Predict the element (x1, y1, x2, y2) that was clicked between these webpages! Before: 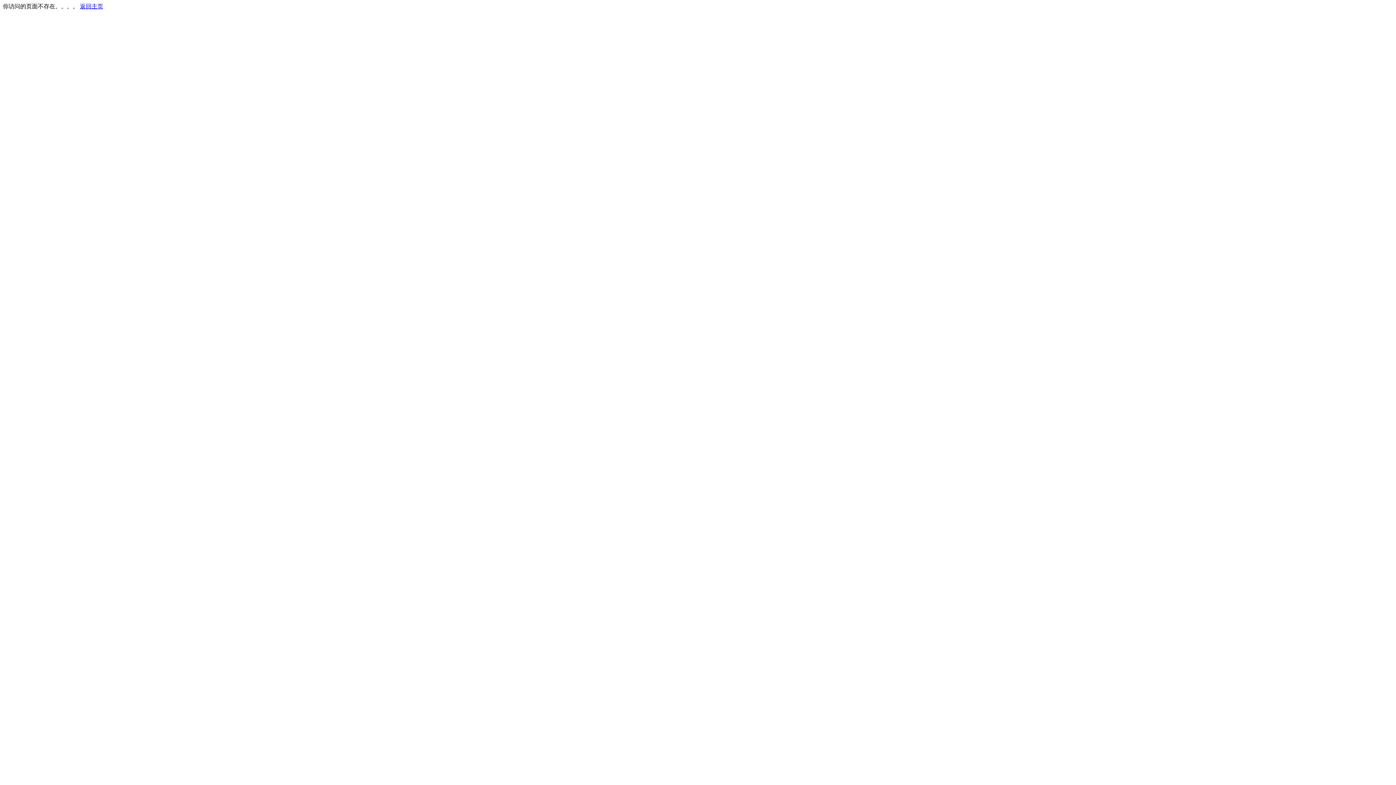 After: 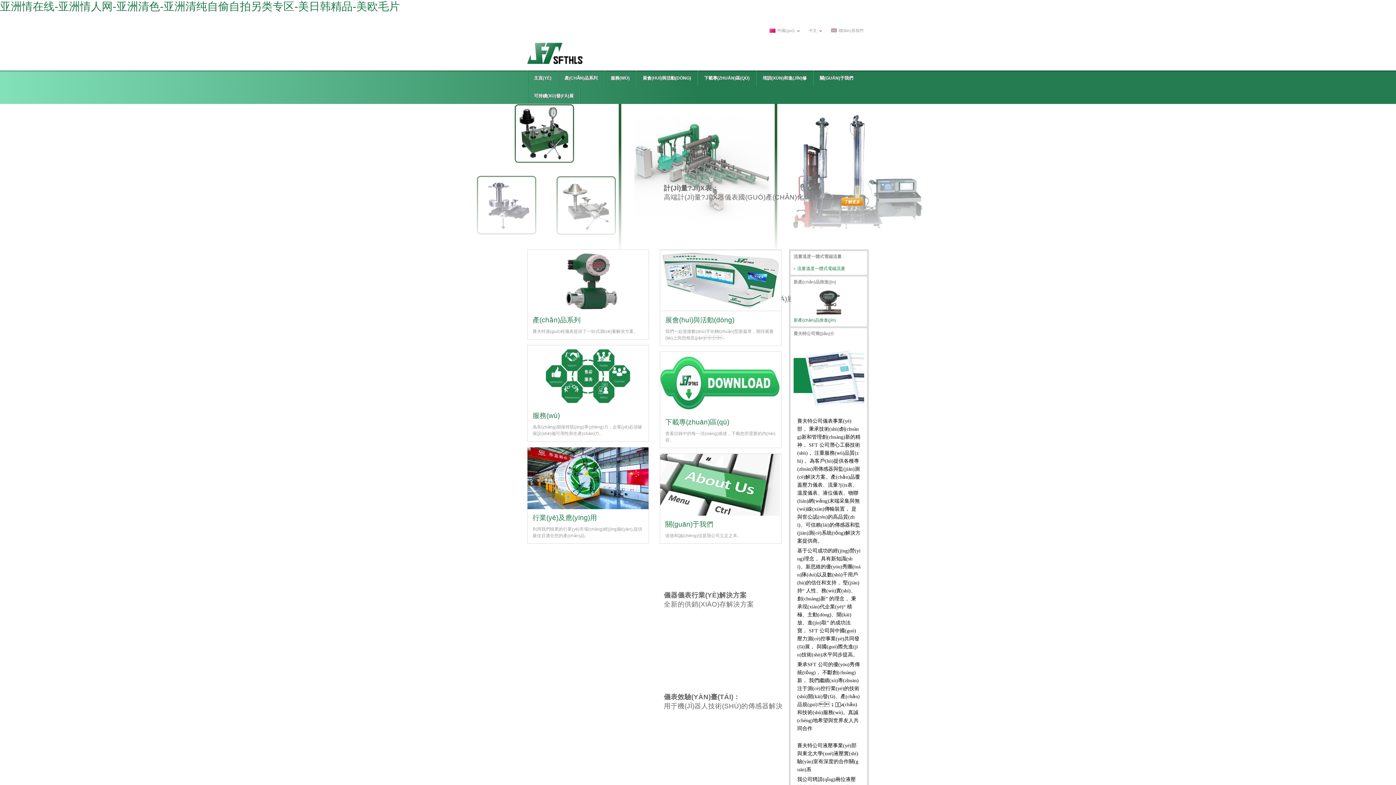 Action: bbox: (80, 3, 103, 9) label: 返回主页